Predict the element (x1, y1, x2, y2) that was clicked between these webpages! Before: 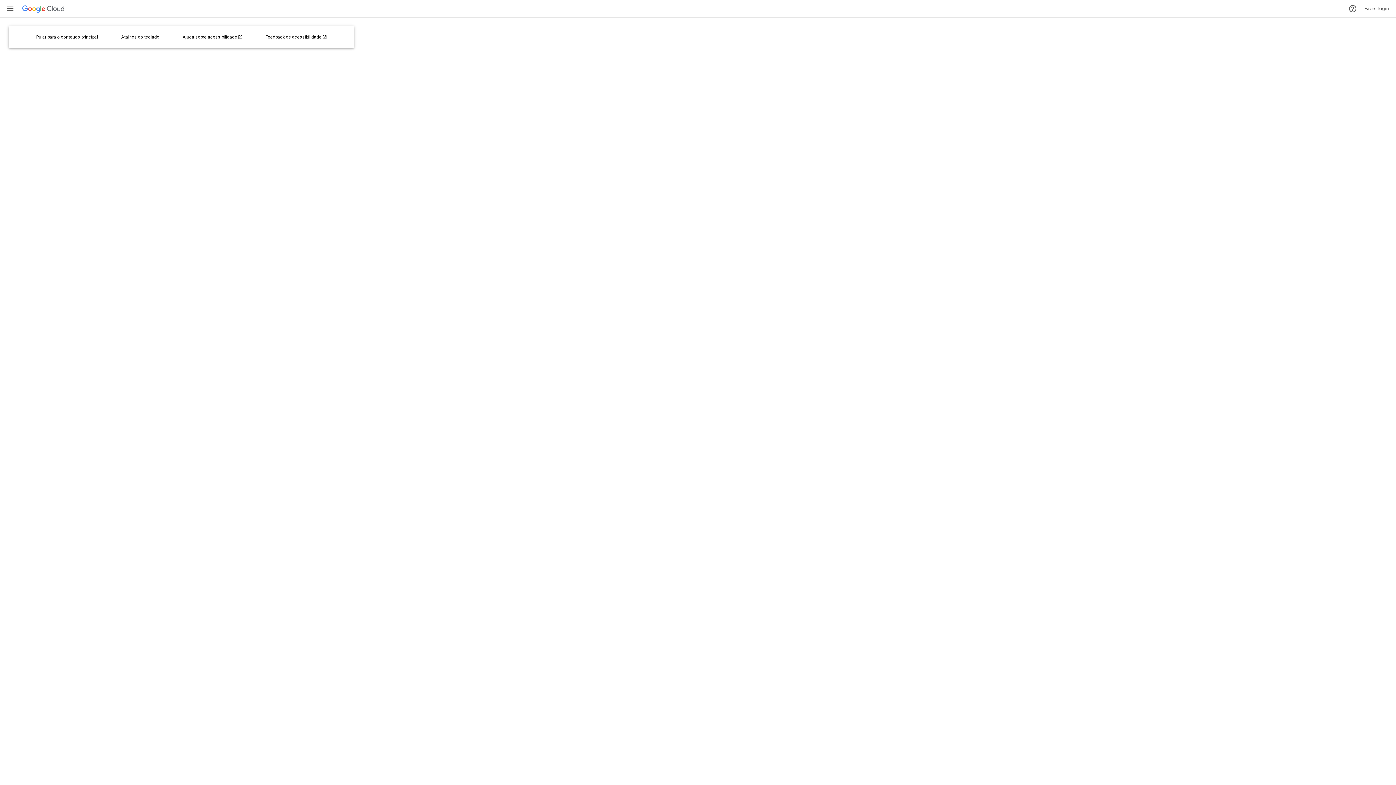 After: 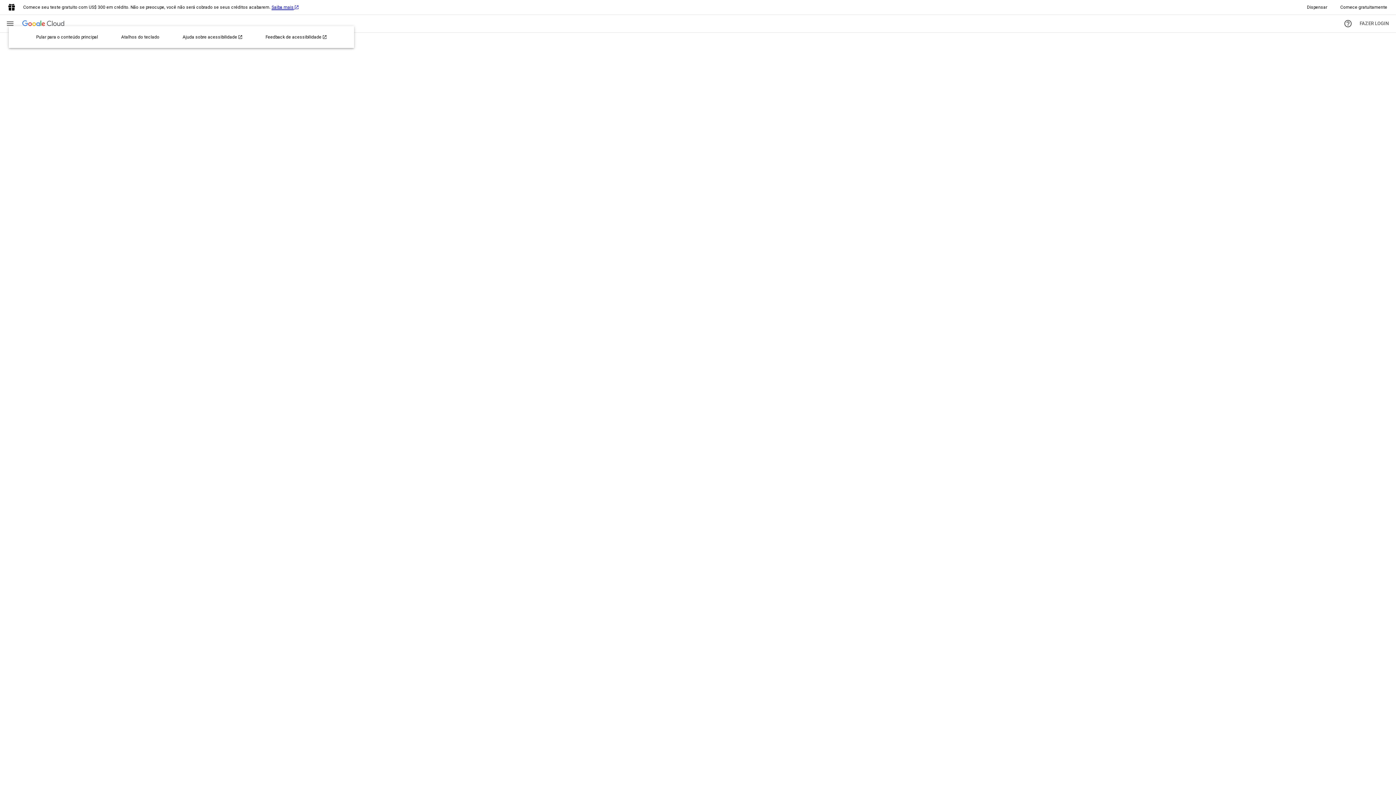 Action: bbox: (261, 29, 331, 44) label: Feedback de acessibilidade 